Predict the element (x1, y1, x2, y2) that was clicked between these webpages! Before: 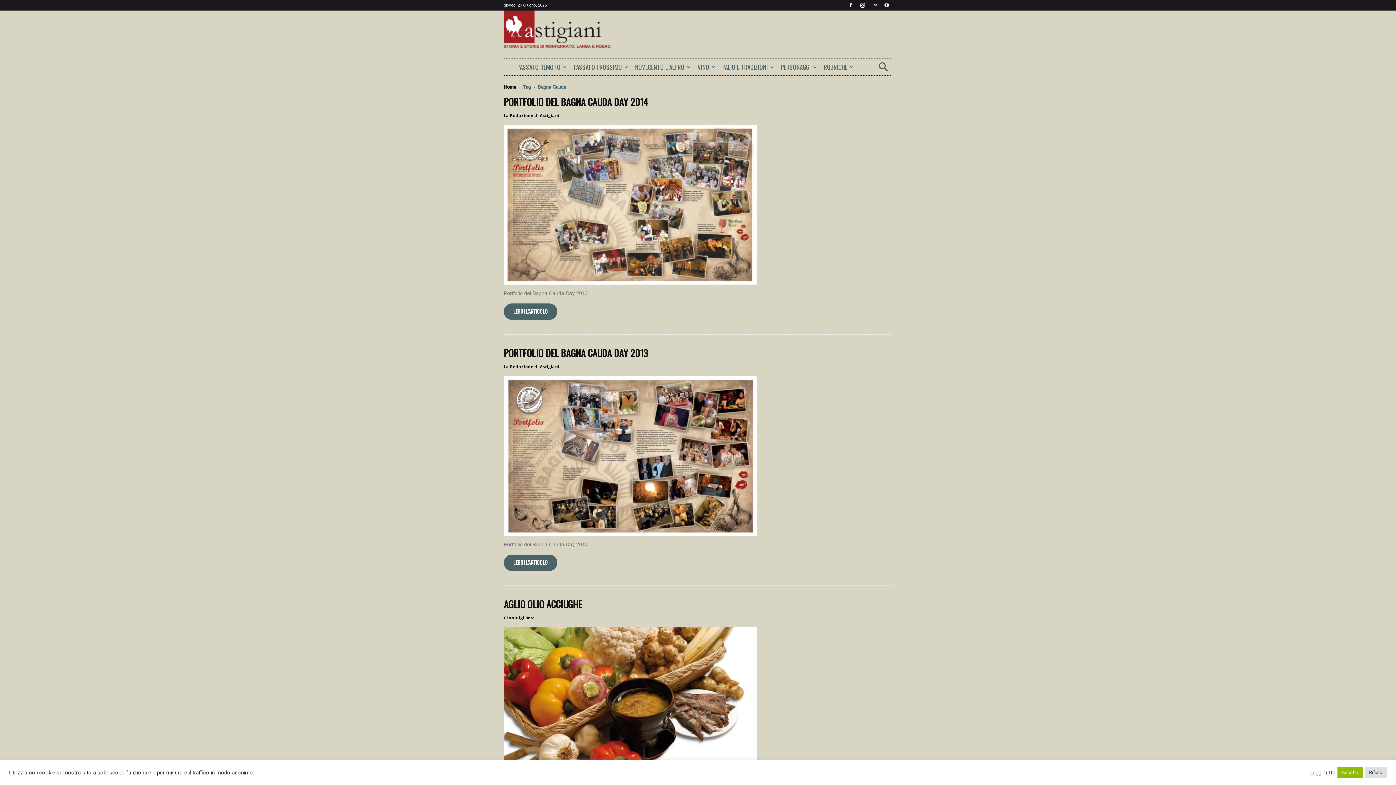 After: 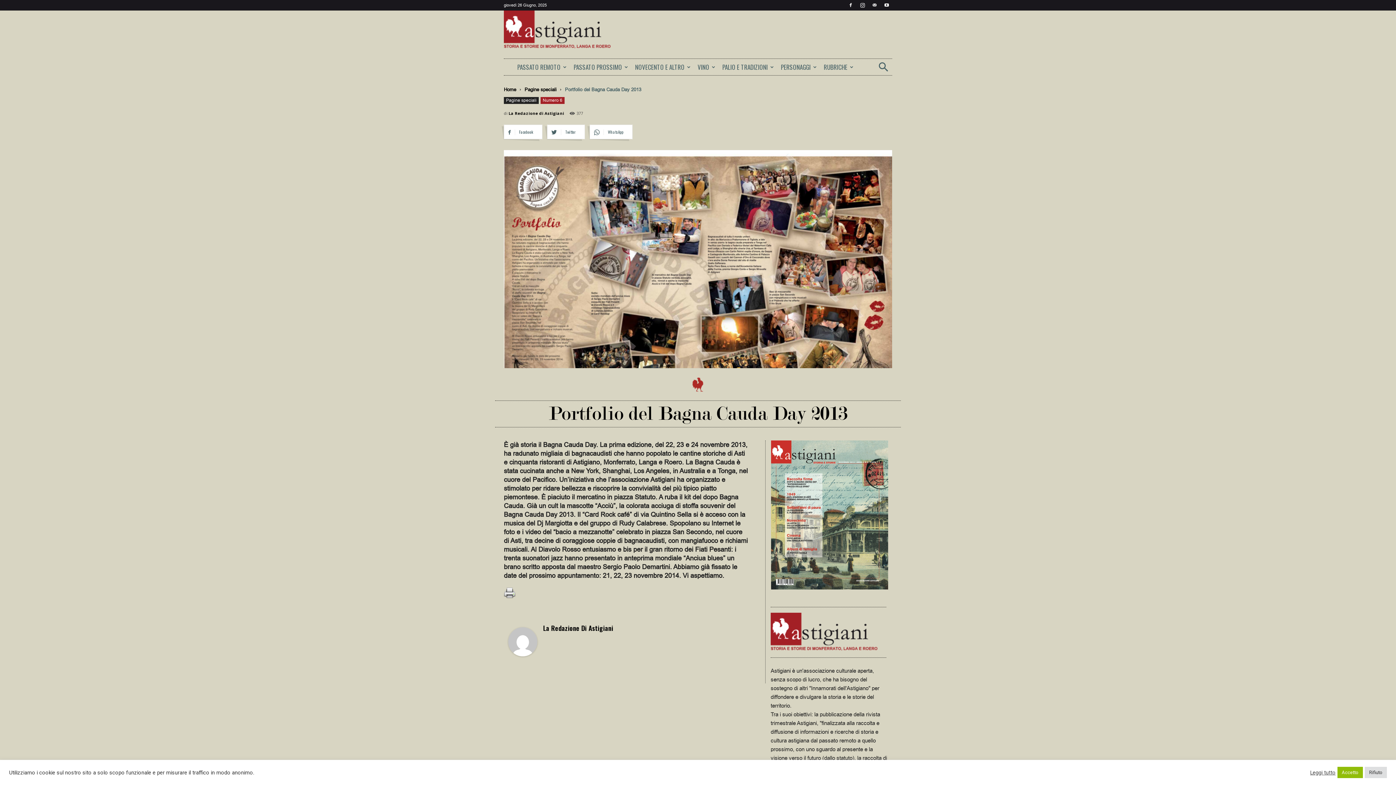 Action: bbox: (504, 376, 892, 536)